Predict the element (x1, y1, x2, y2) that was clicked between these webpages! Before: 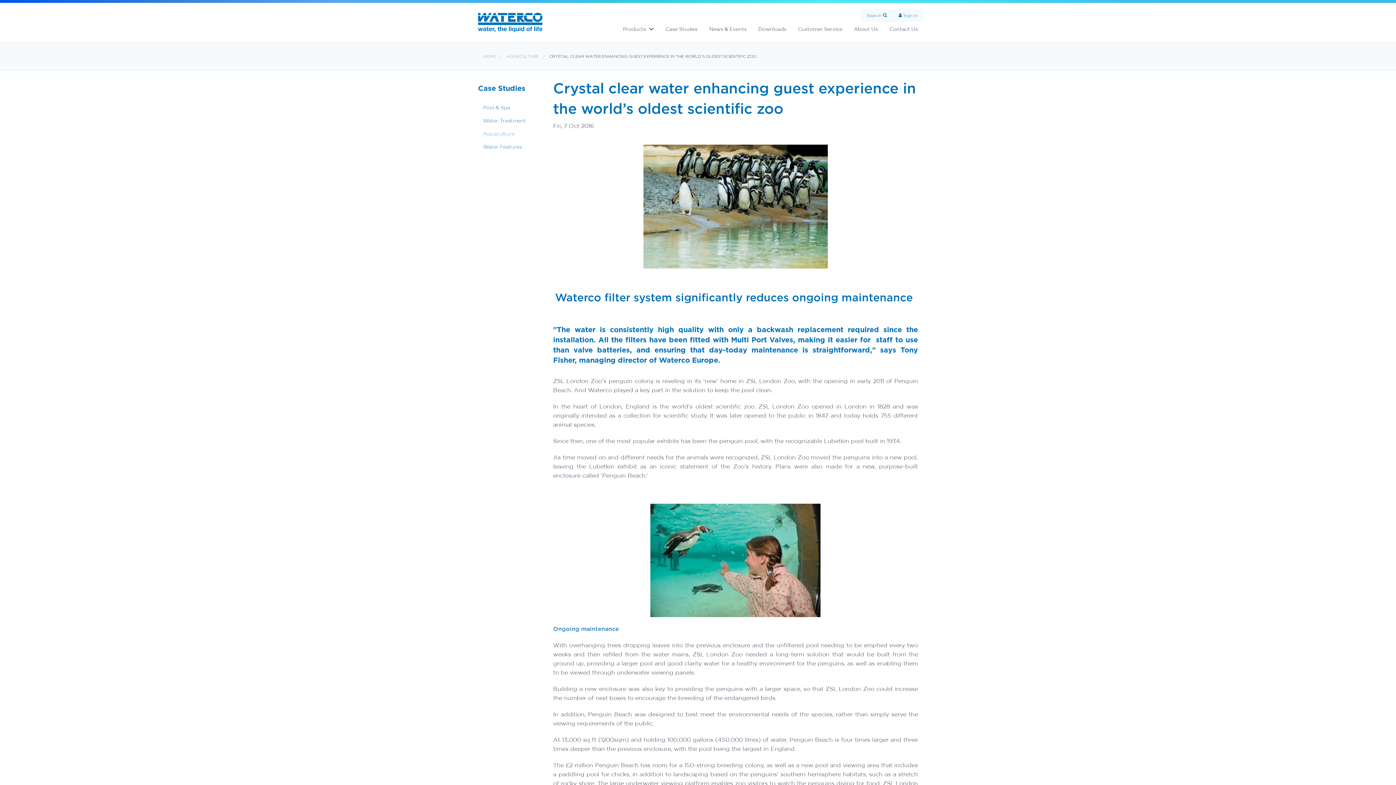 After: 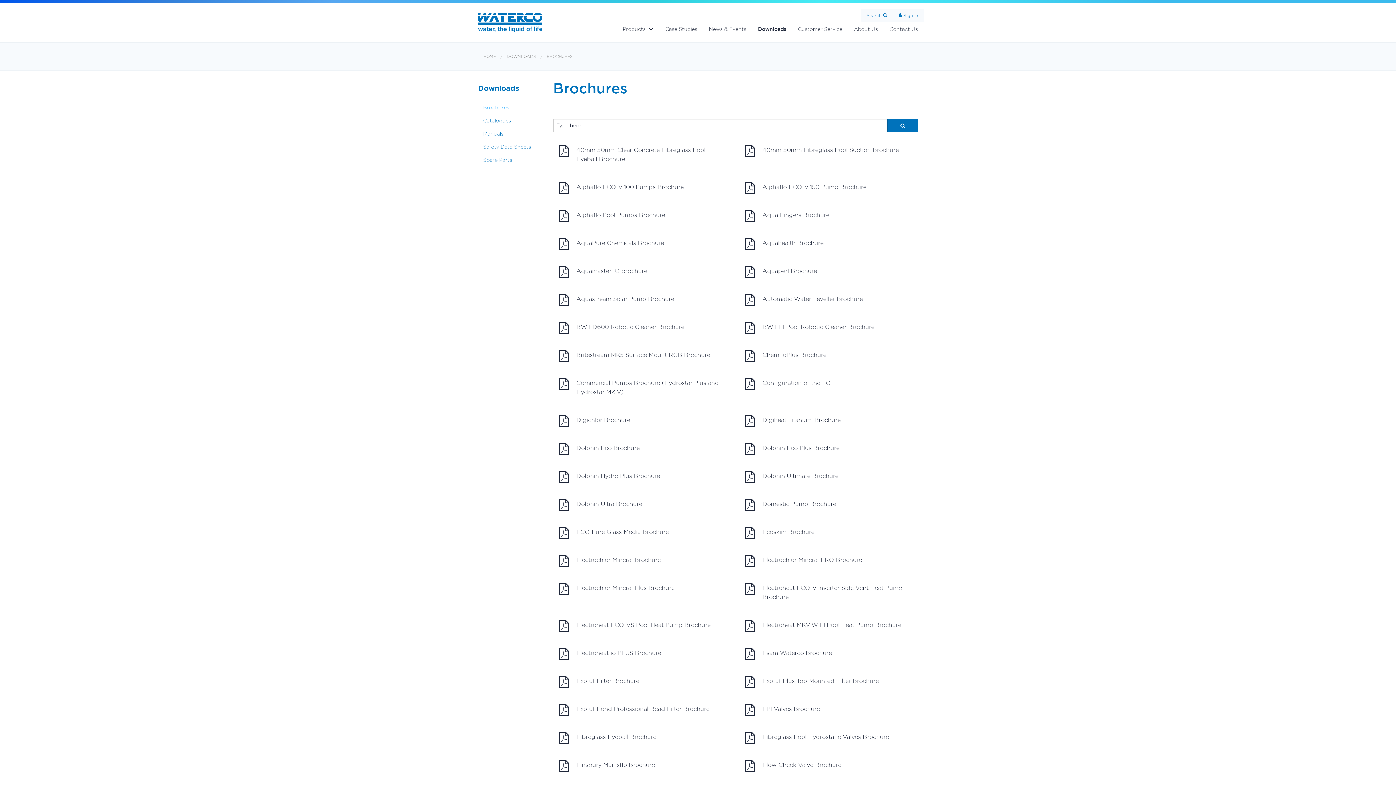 Action: label: Downloads bbox: (752, 22, 792, 36)